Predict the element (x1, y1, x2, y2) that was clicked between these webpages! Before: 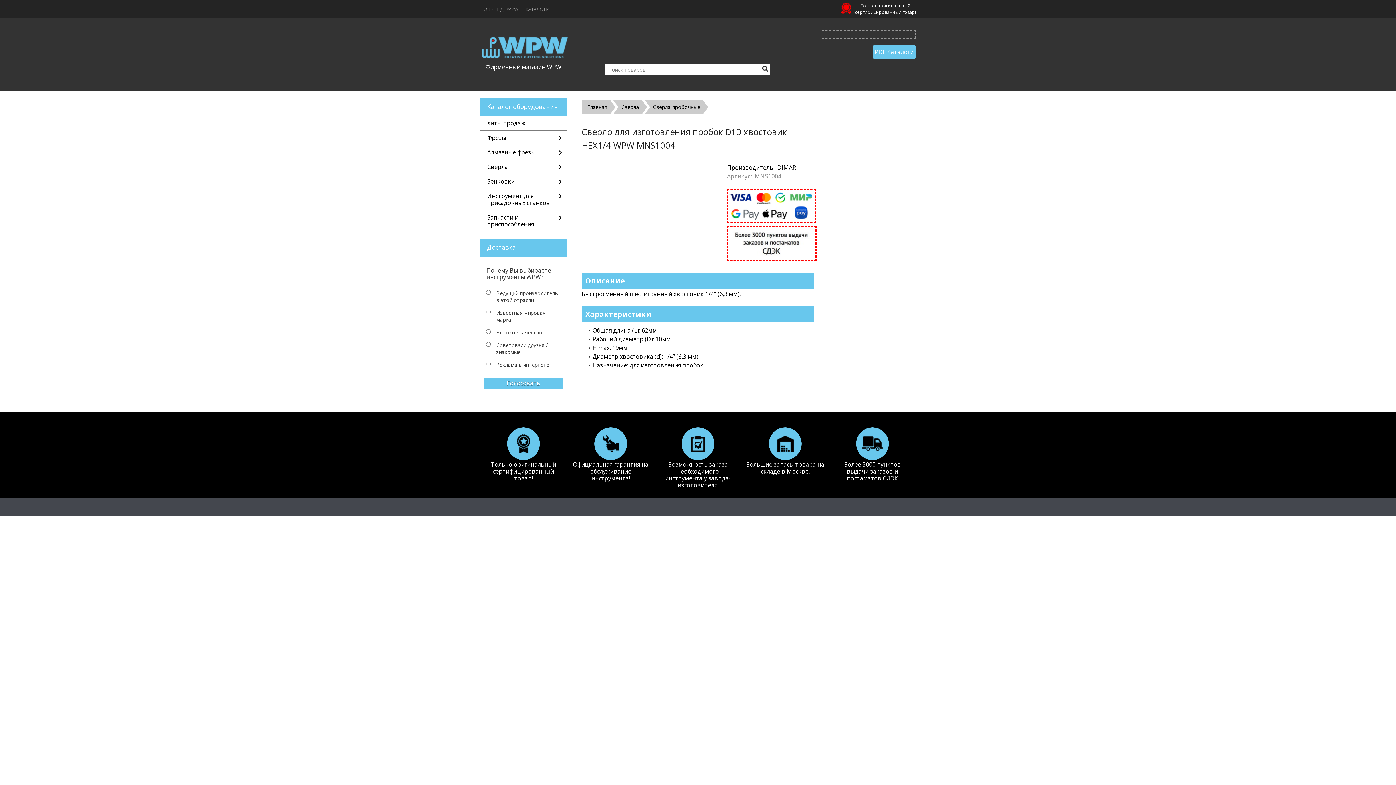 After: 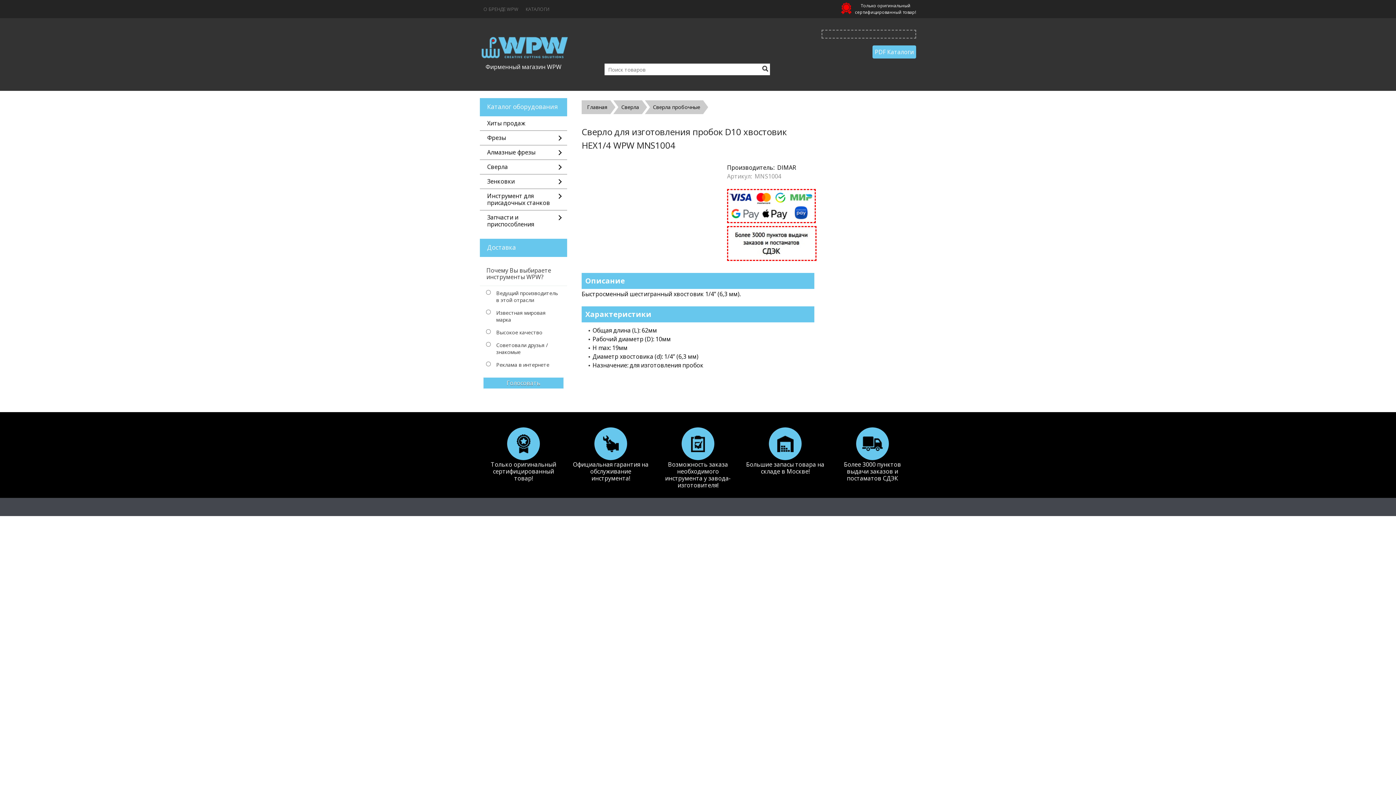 Action: bbox: (727, 217, 816, 224)